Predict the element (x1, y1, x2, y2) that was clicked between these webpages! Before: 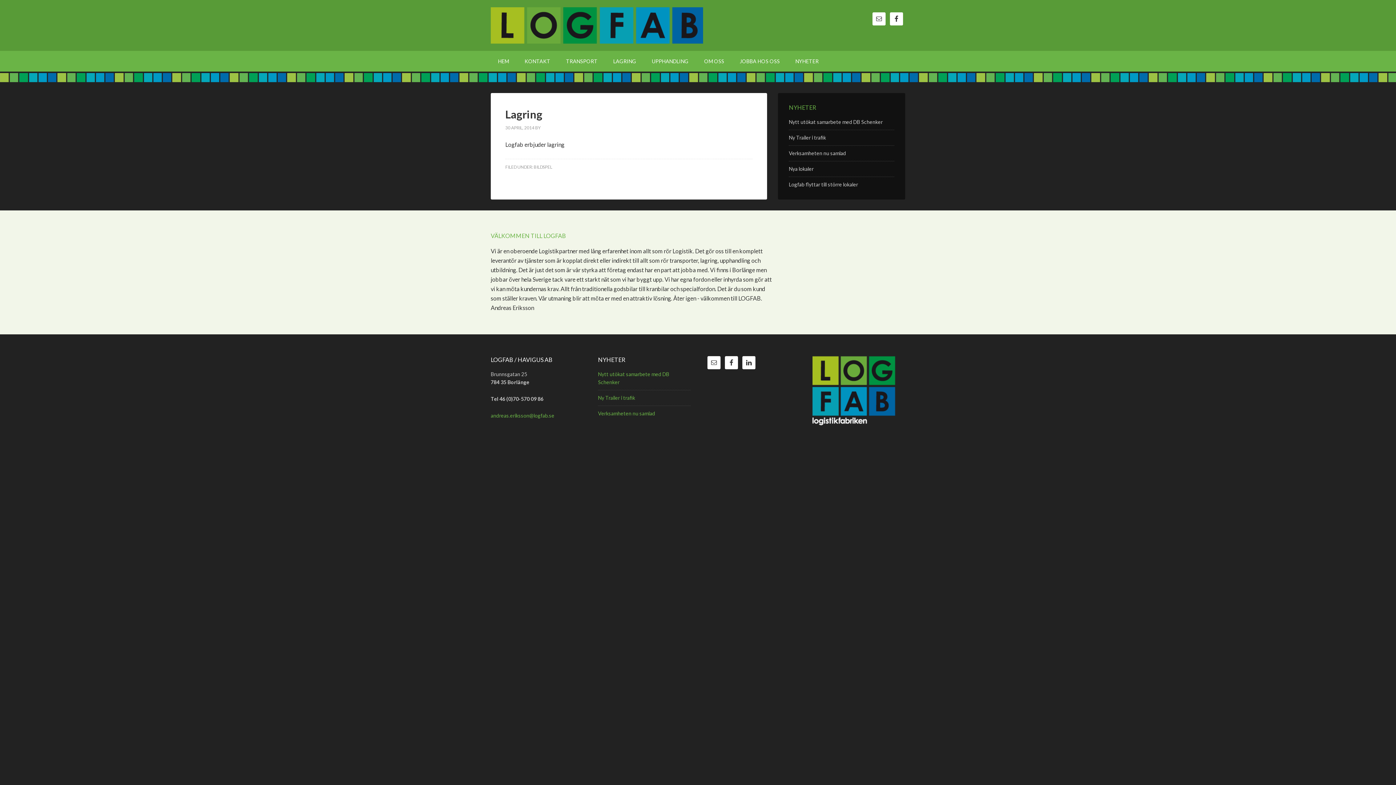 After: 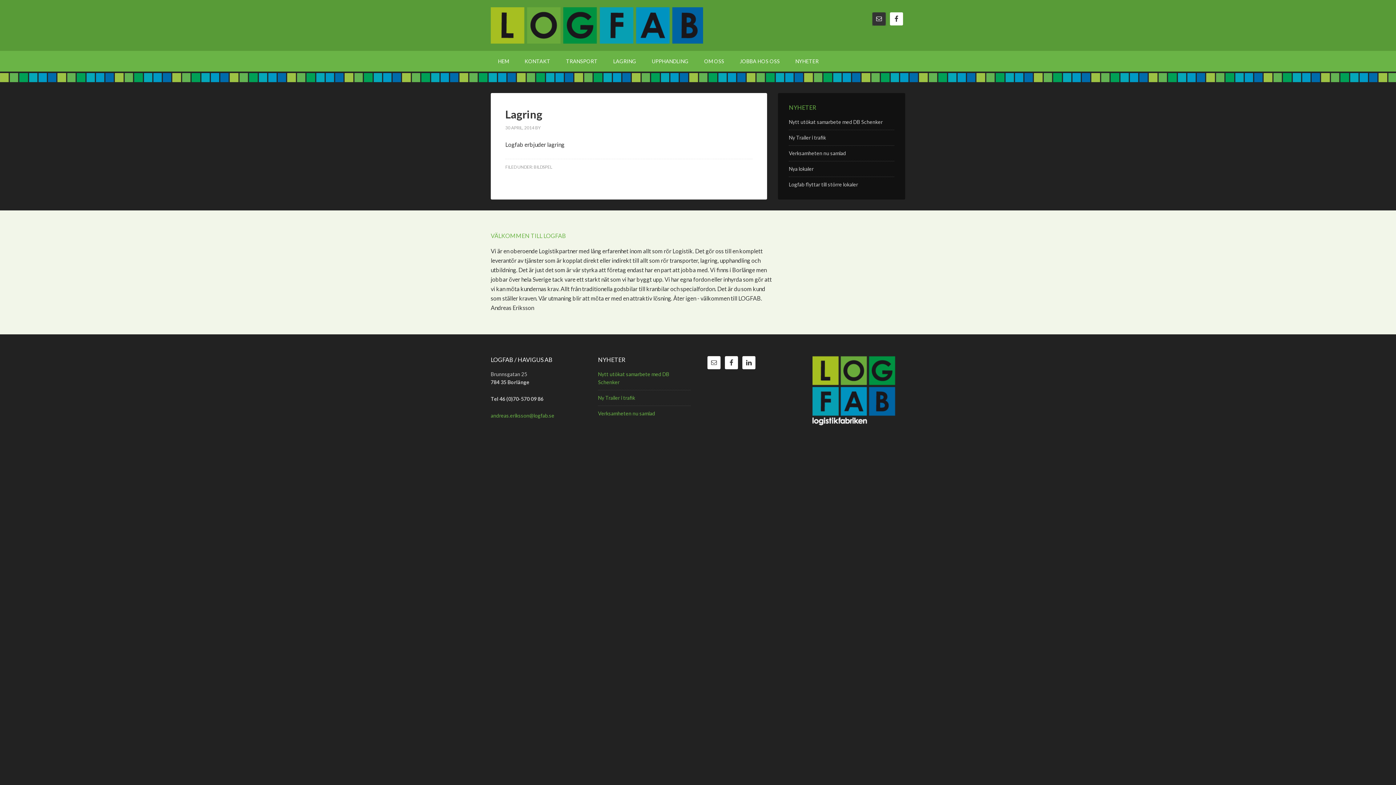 Action: bbox: (872, 12, 885, 25)